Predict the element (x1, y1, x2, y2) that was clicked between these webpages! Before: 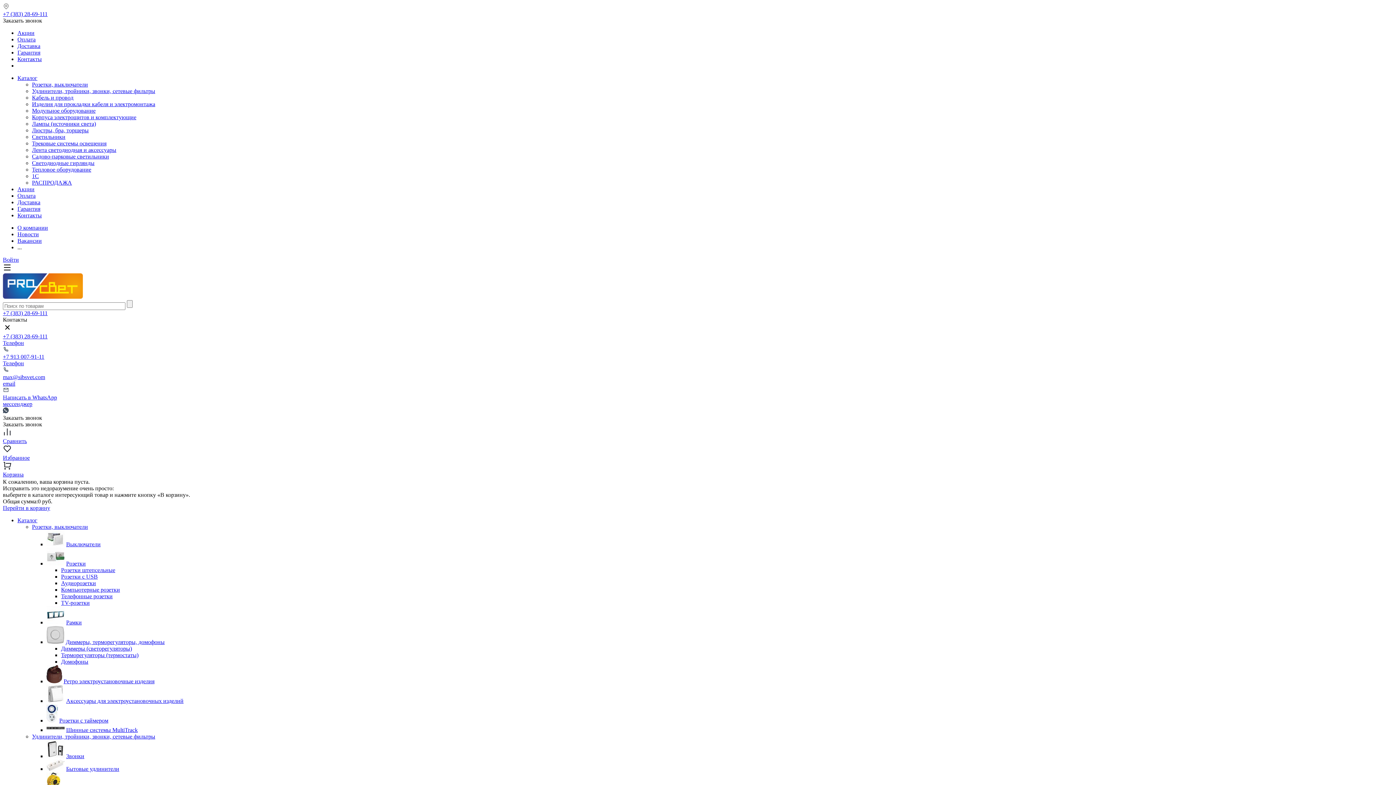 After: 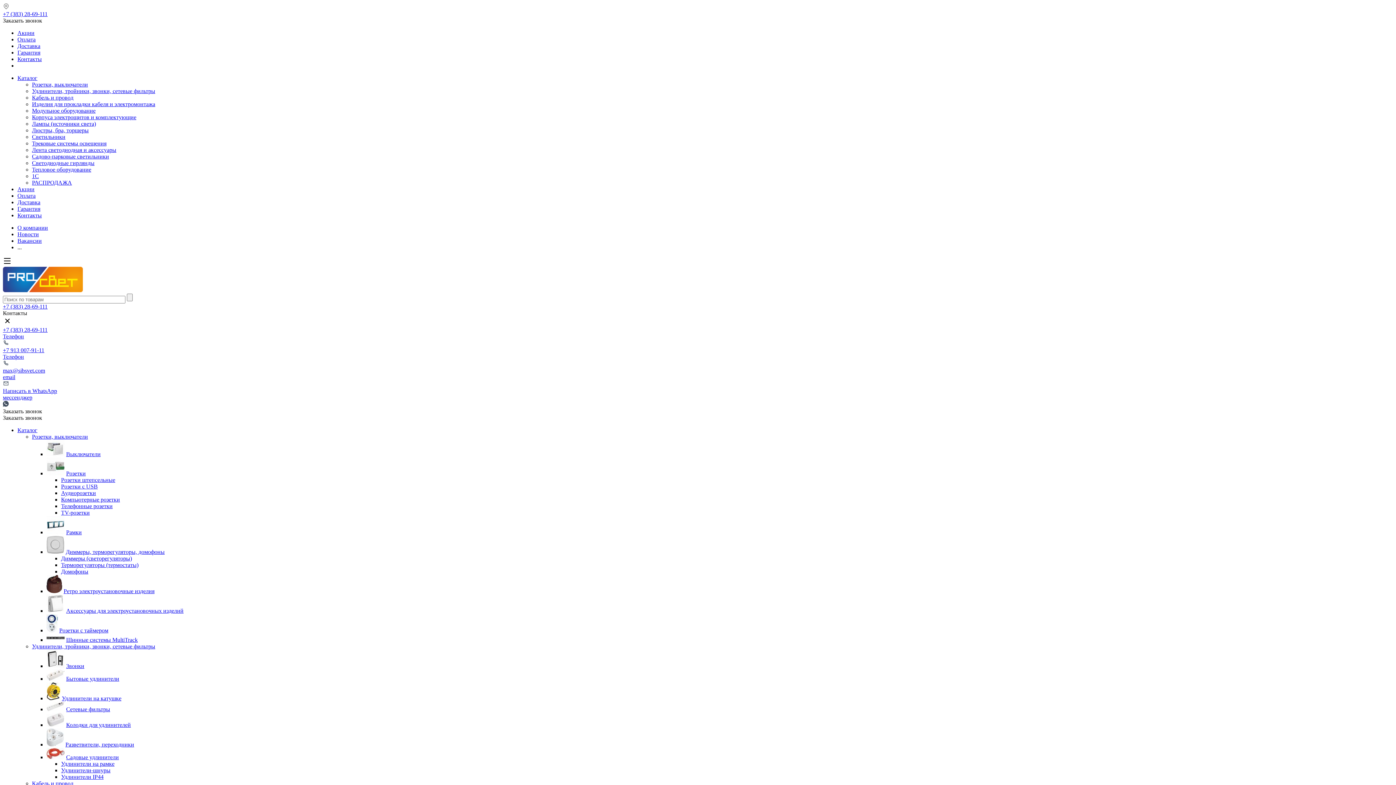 Action: bbox: (17, 224, 48, 230) label: О компании